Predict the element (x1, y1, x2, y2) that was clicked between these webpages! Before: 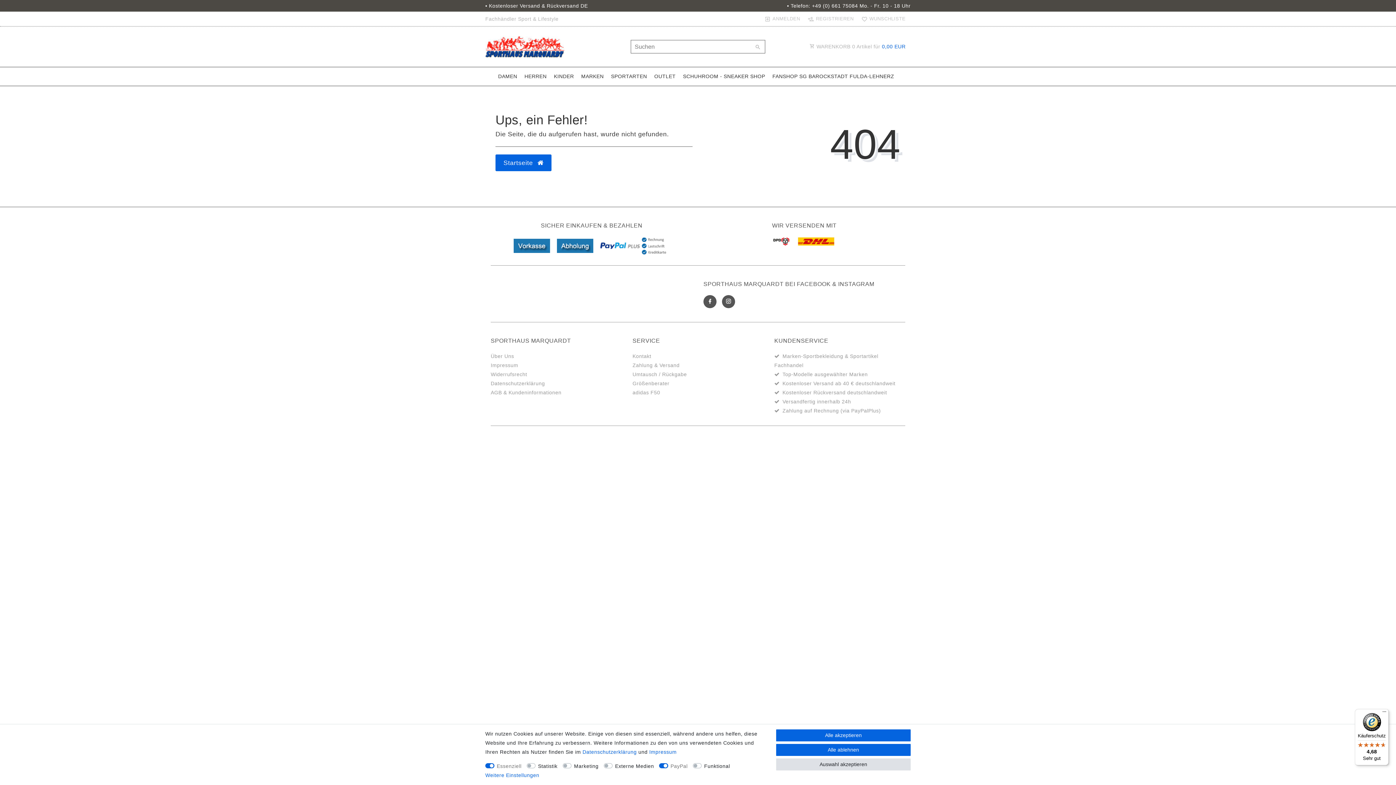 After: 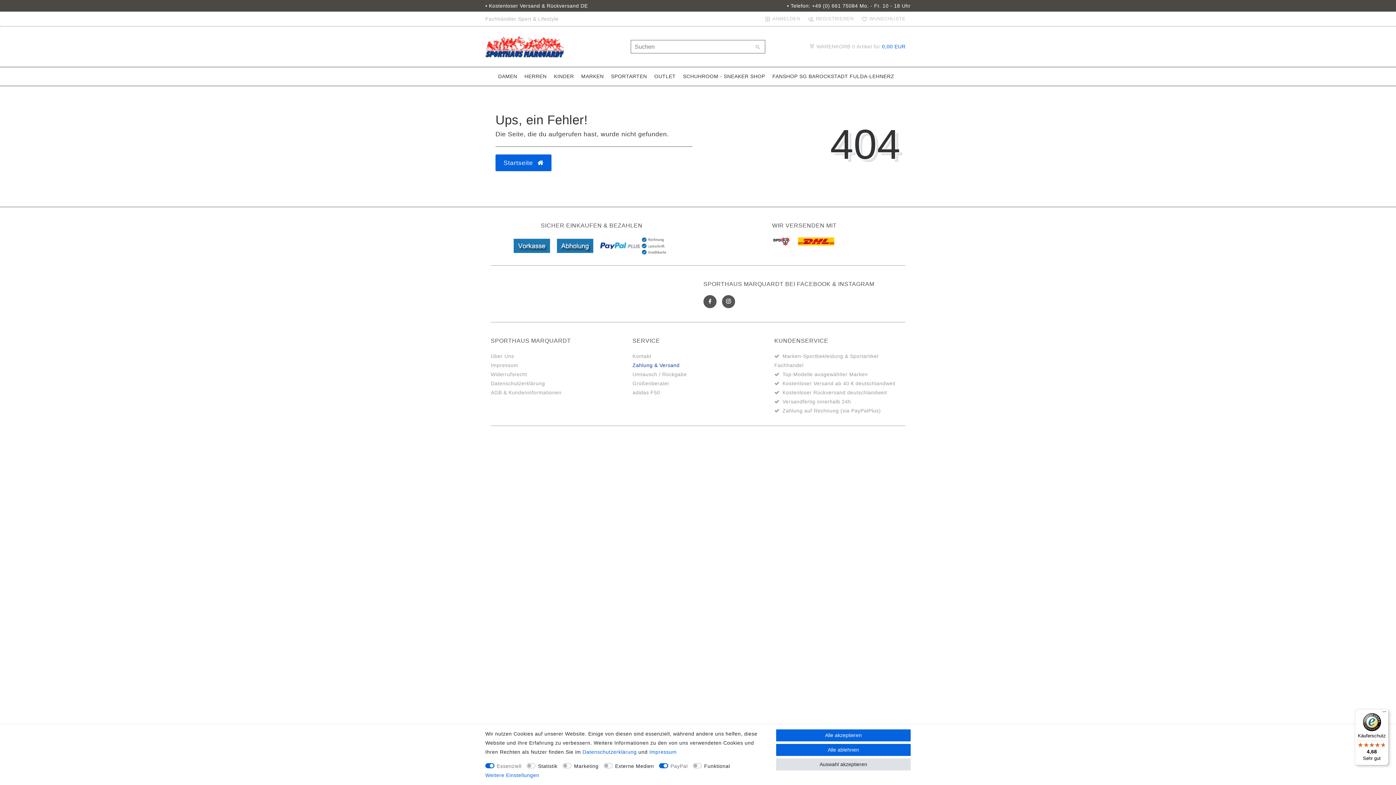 Action: bbox: (632, 361, 679, 370) label: Zahlung & Versand